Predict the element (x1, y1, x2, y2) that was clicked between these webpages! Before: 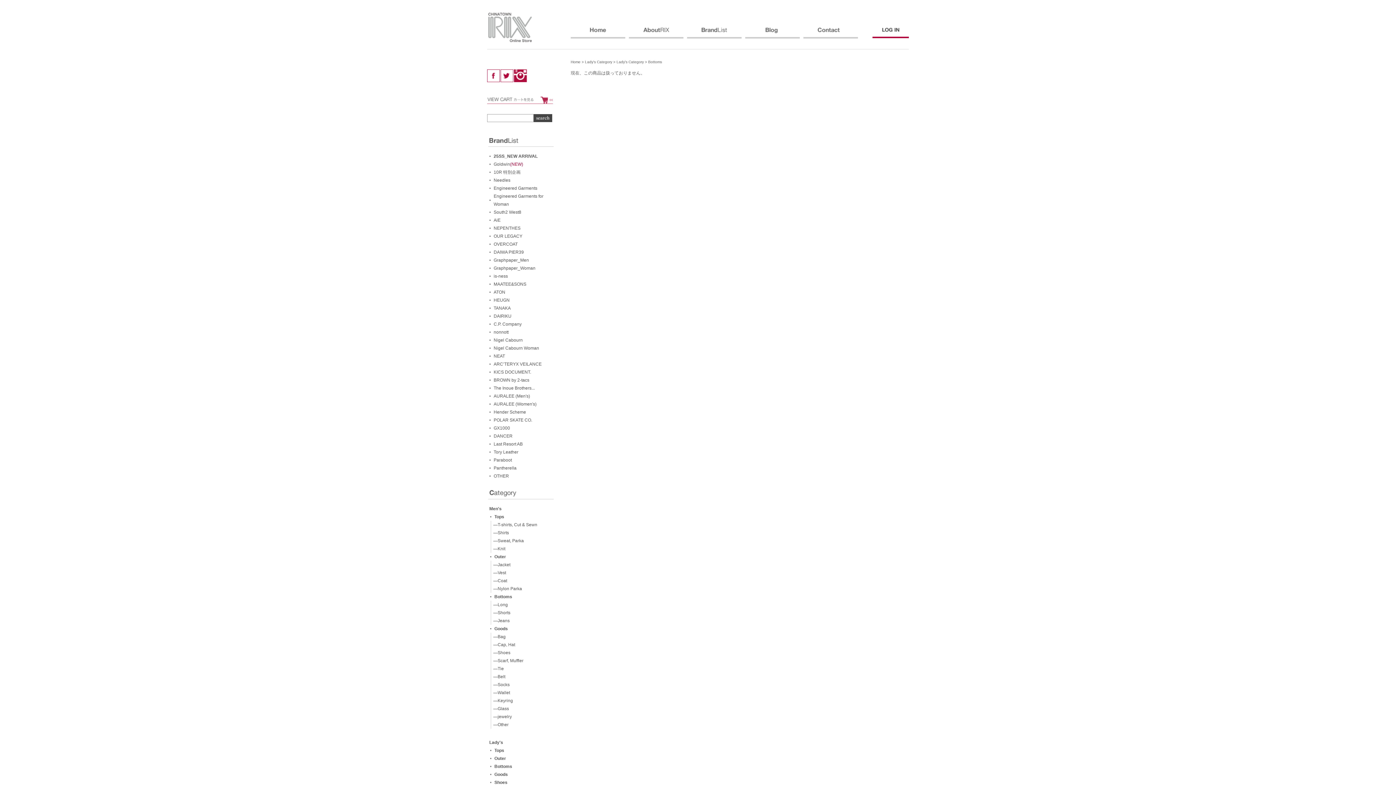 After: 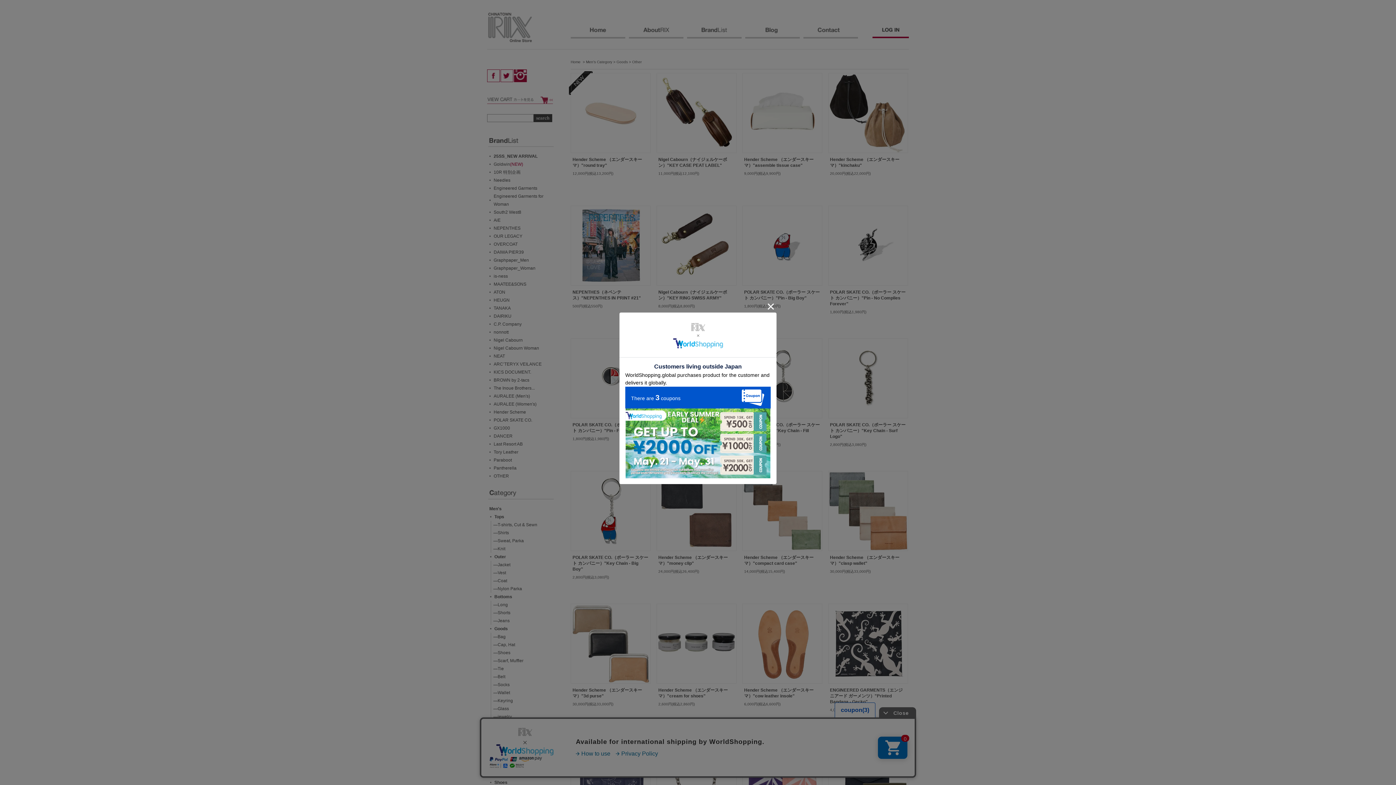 Action: bbox: (491, 722, 508, 727) label:   —Other